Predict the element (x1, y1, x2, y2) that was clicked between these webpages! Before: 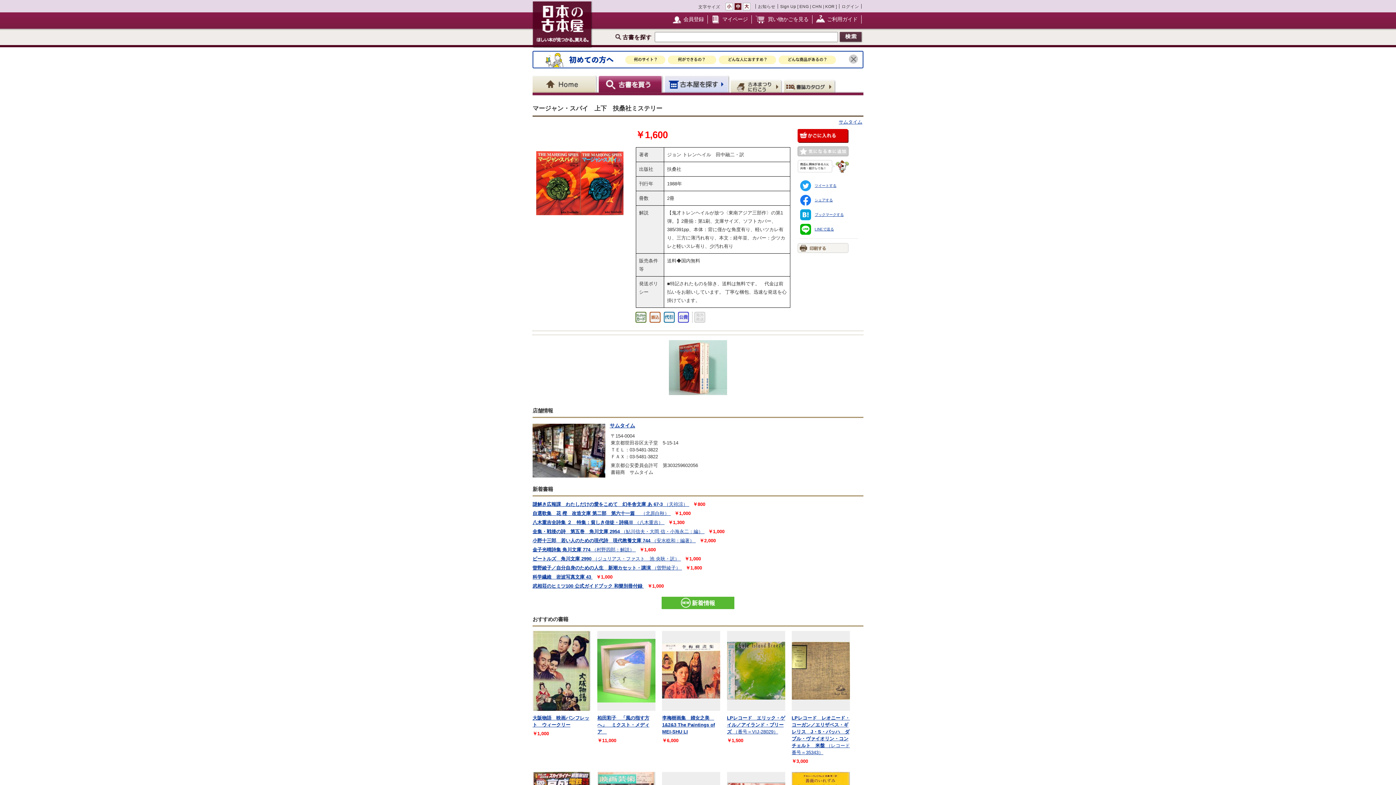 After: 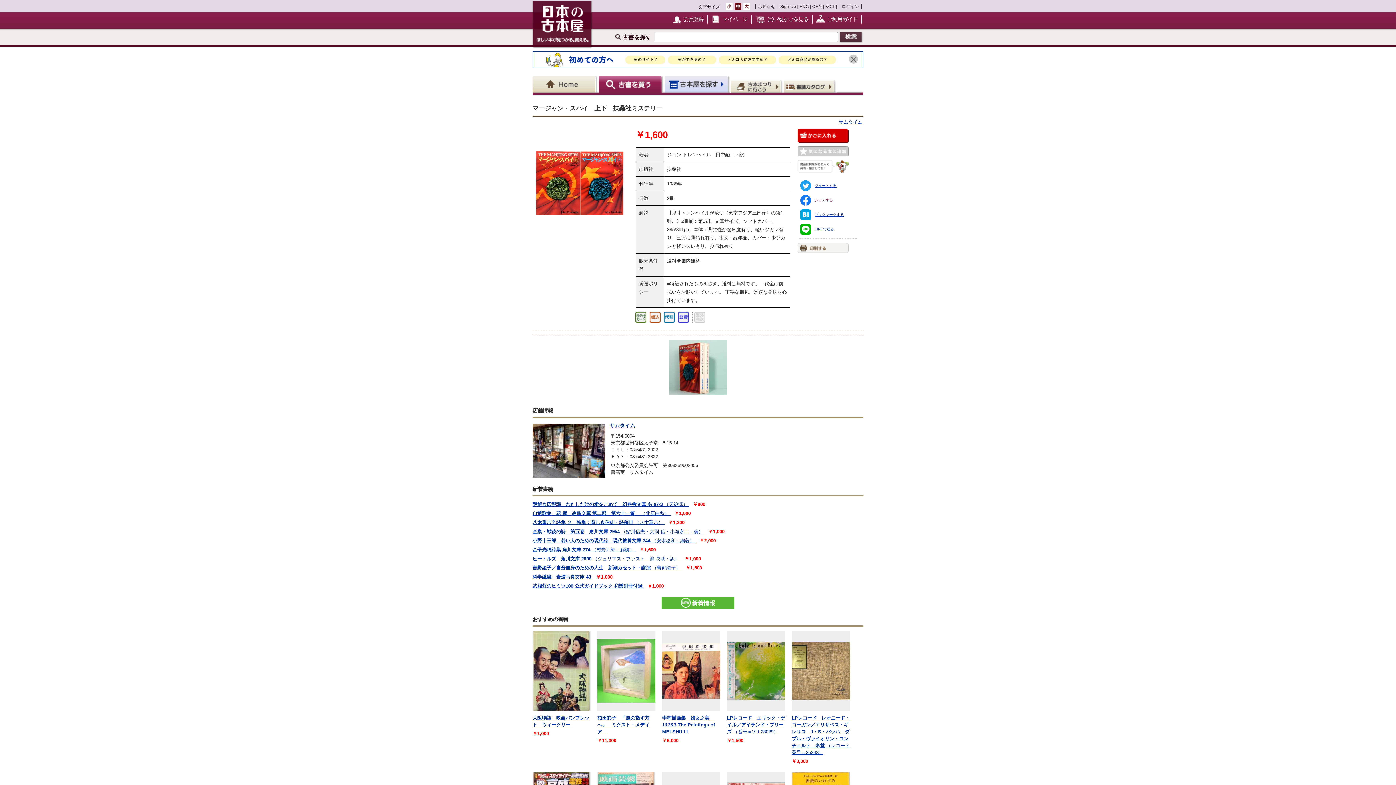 Action: label: シェアする bbox: (799, 194, 858, 205)